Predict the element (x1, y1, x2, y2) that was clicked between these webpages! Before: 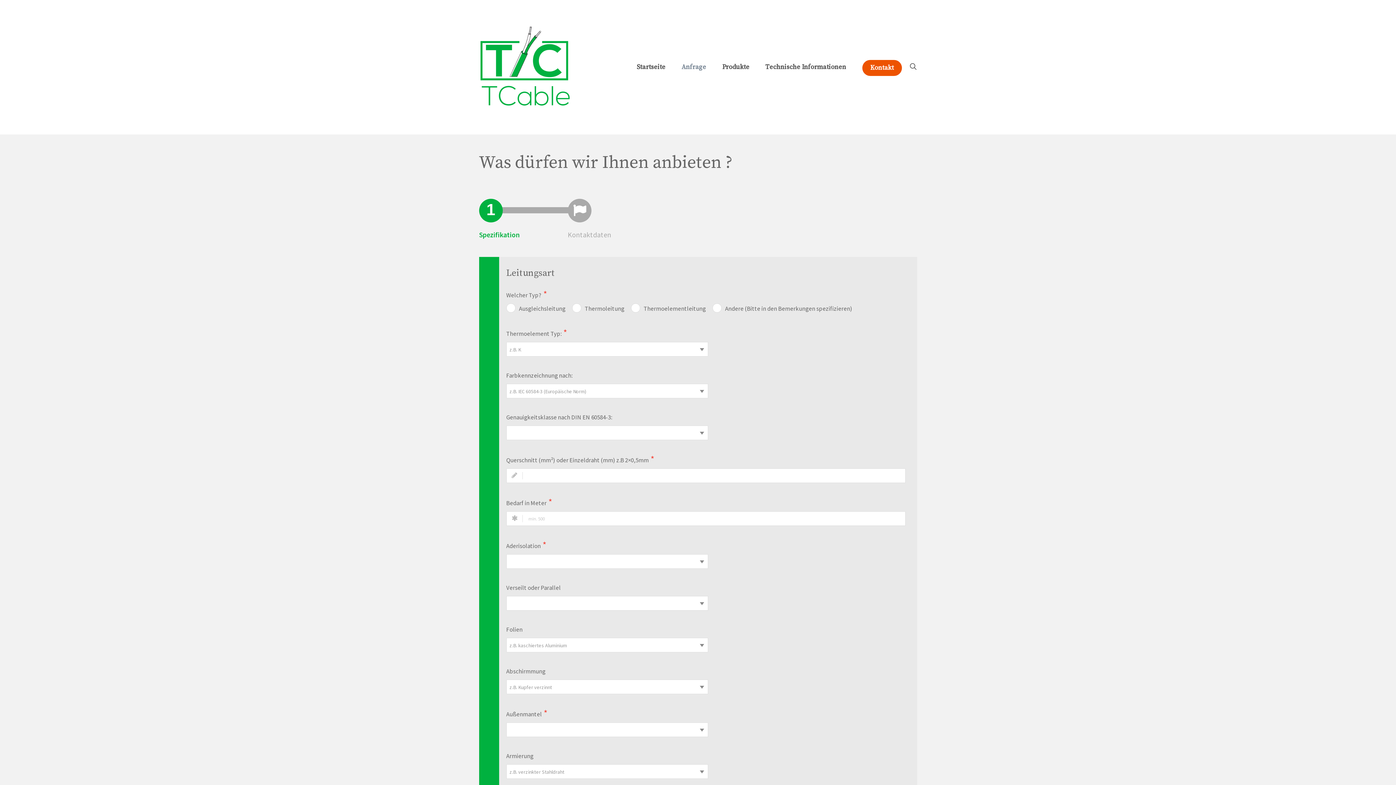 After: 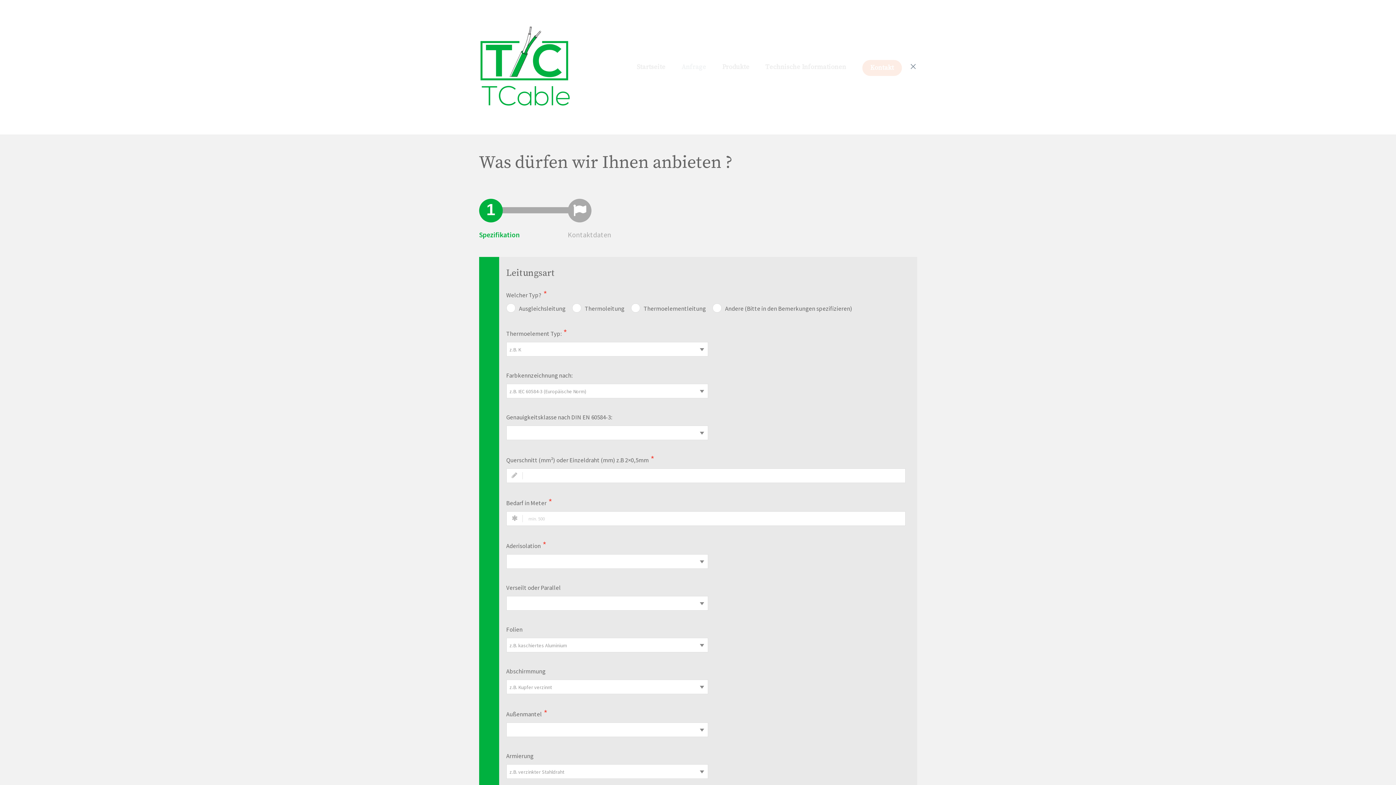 Action: bbox: (902, 58, 924, 76) label: Suchleiste öffnen